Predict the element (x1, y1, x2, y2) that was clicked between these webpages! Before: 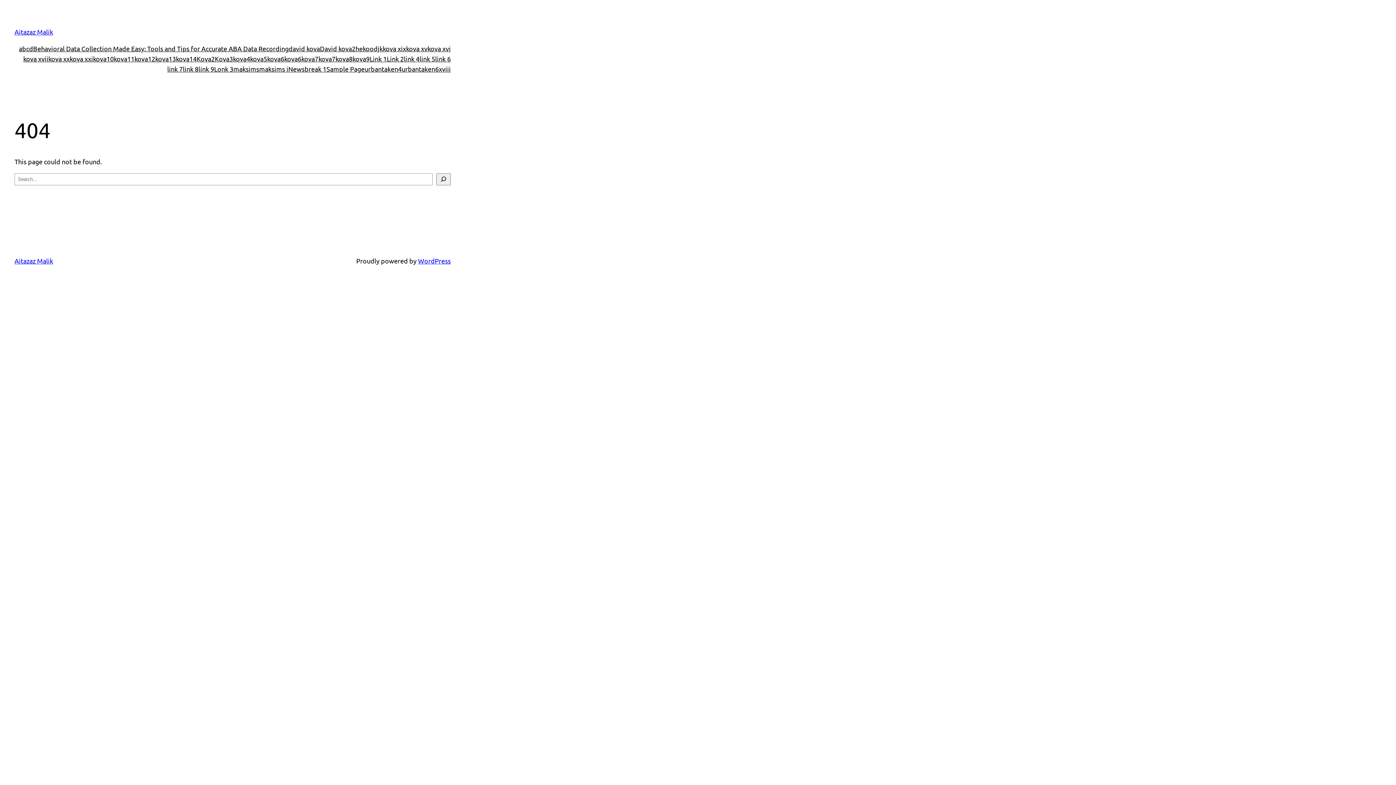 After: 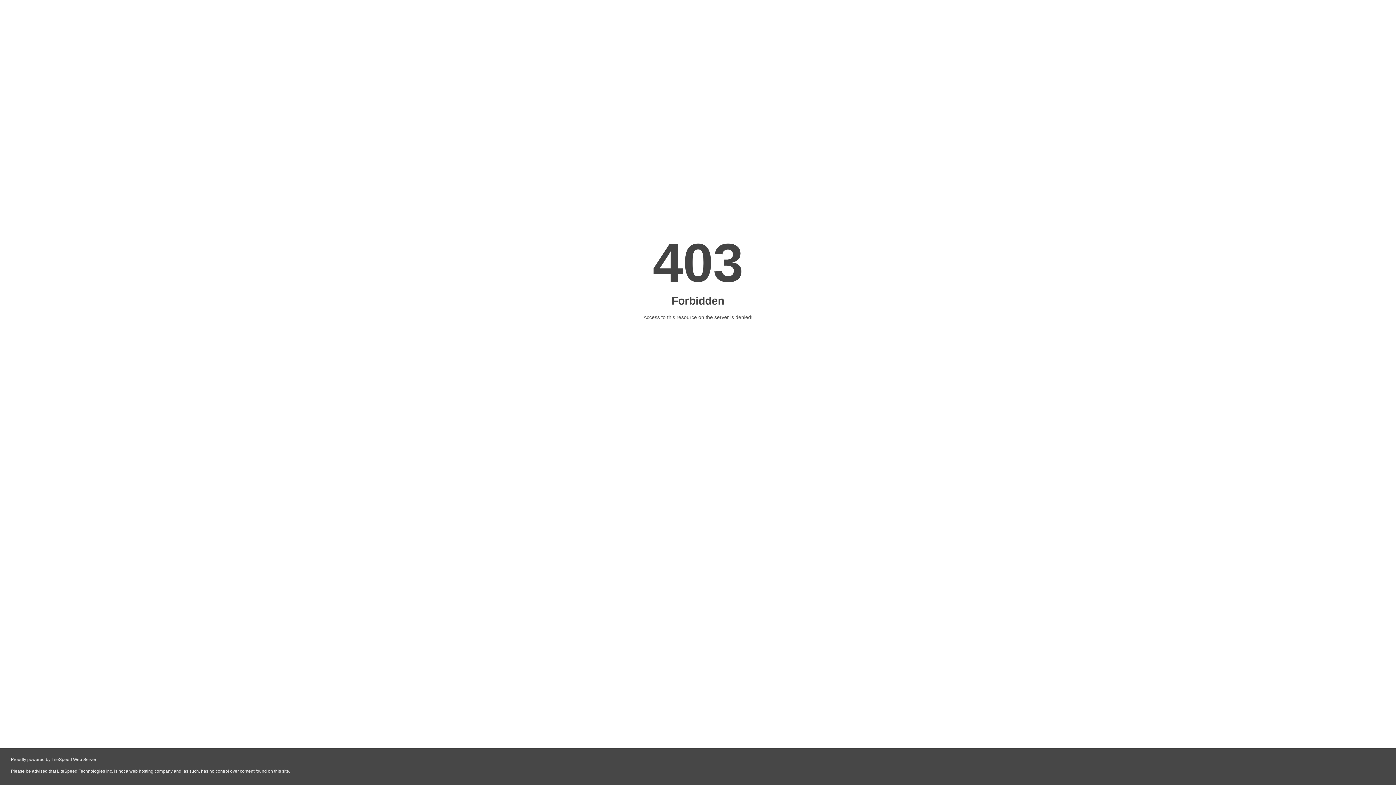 Action: label: link 9 bbox: (198, 64, 214, 74)